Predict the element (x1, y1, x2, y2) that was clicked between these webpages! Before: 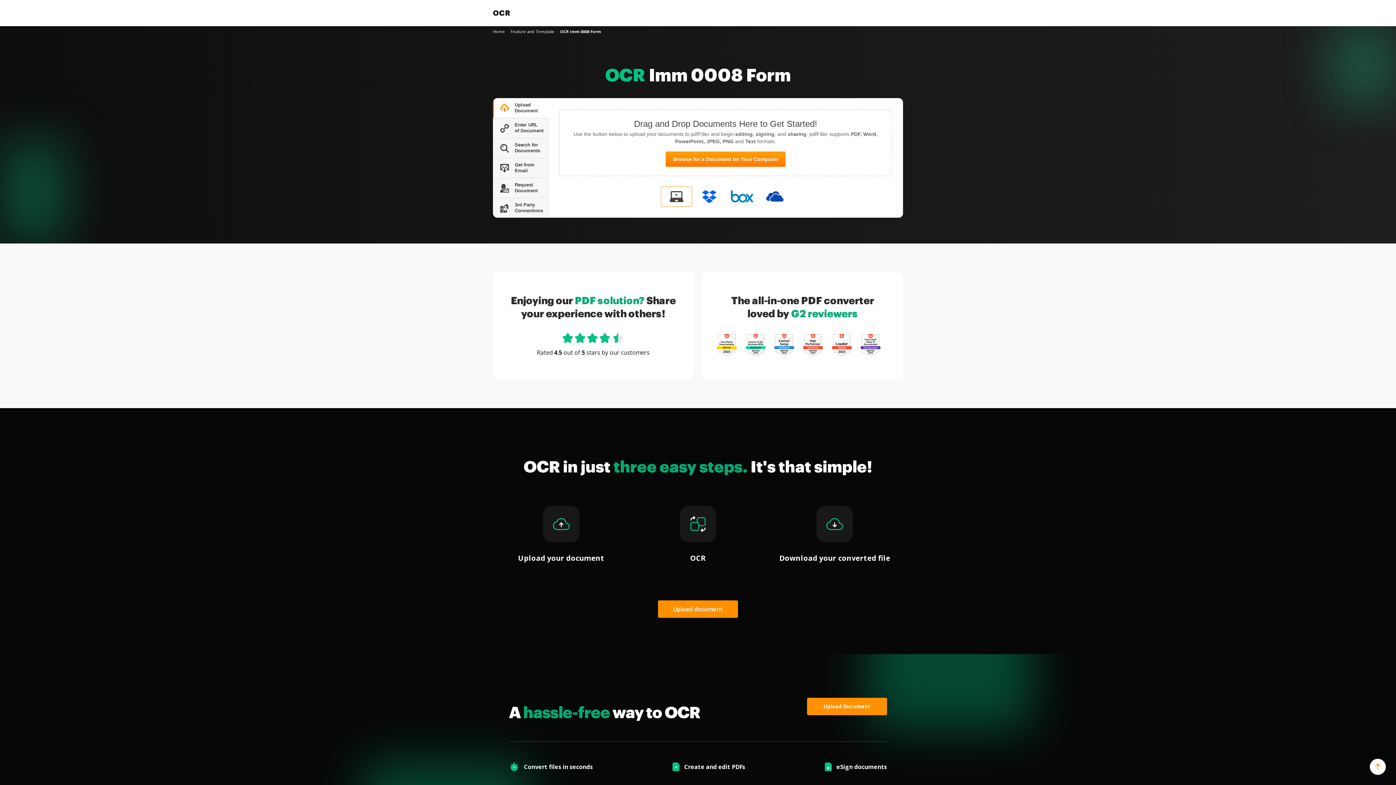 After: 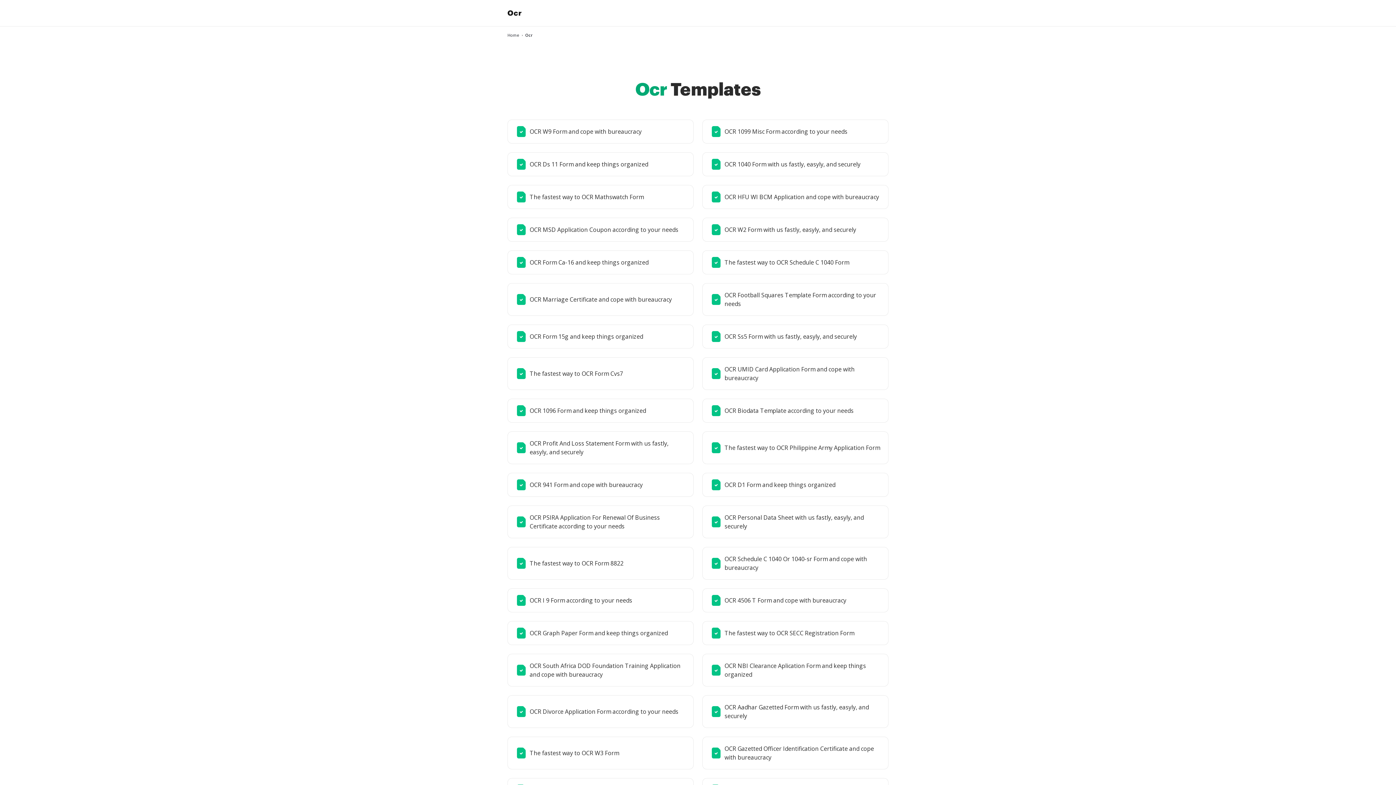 Action: bbox: (510, 28, 554, 34) label: Feature and Template